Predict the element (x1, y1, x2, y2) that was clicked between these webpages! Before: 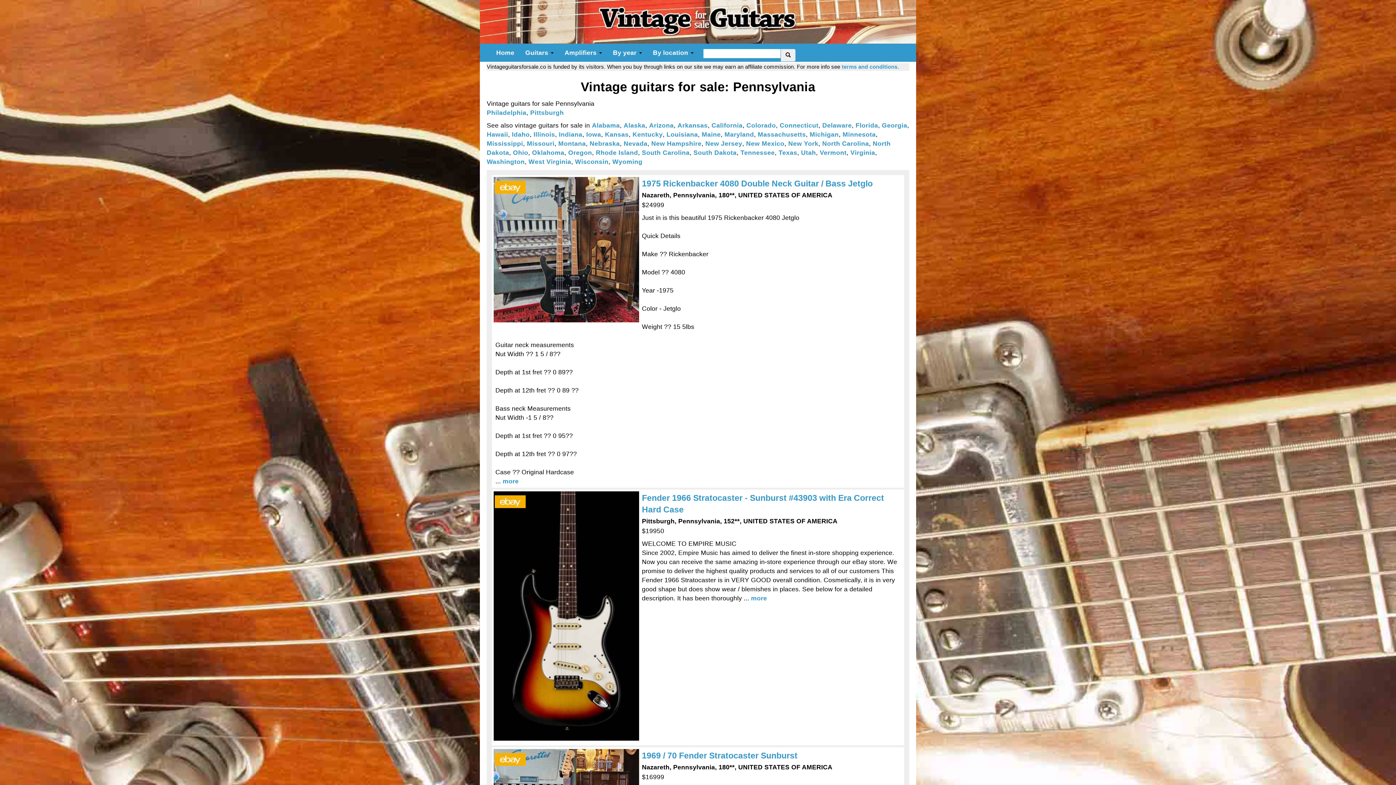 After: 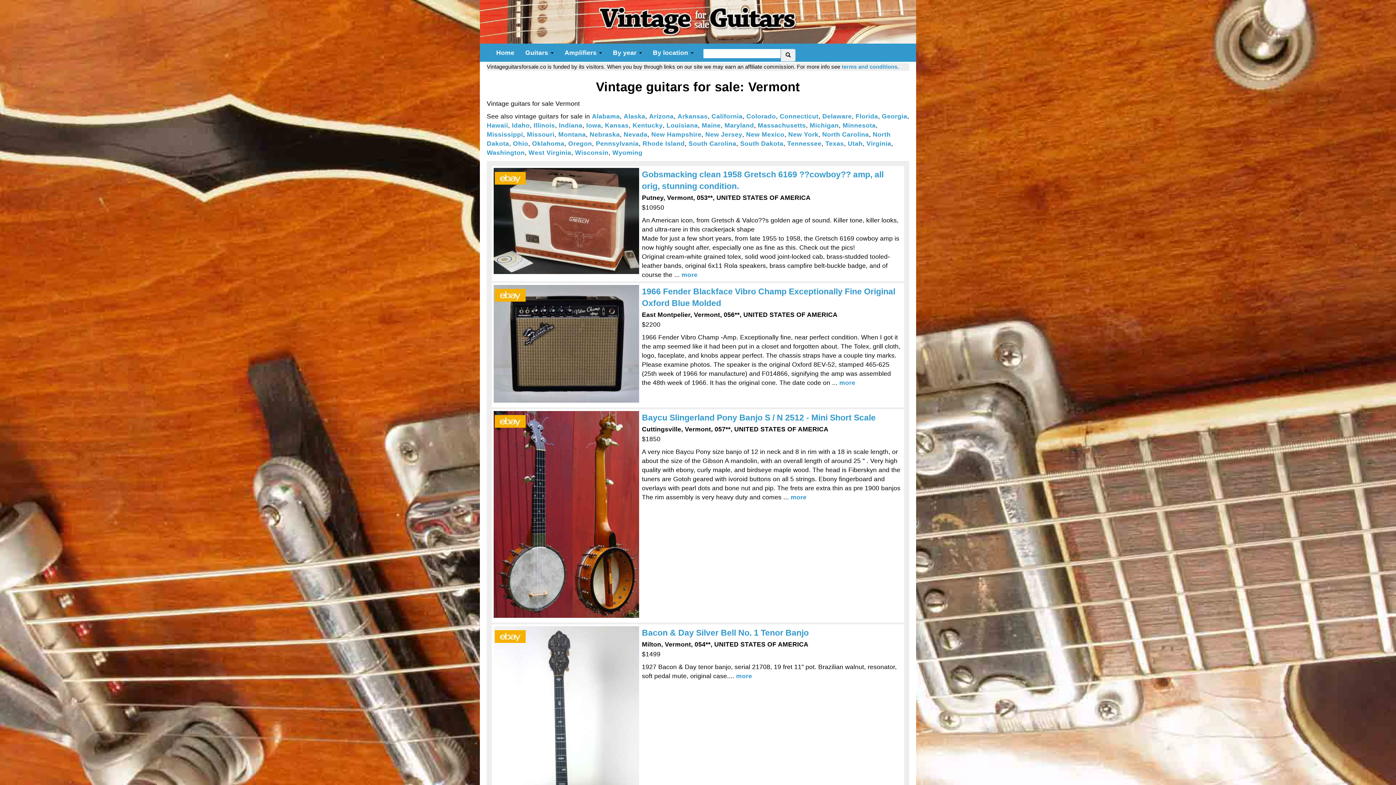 Action: label: Vermont bbox: (820, 149, 846, 156)